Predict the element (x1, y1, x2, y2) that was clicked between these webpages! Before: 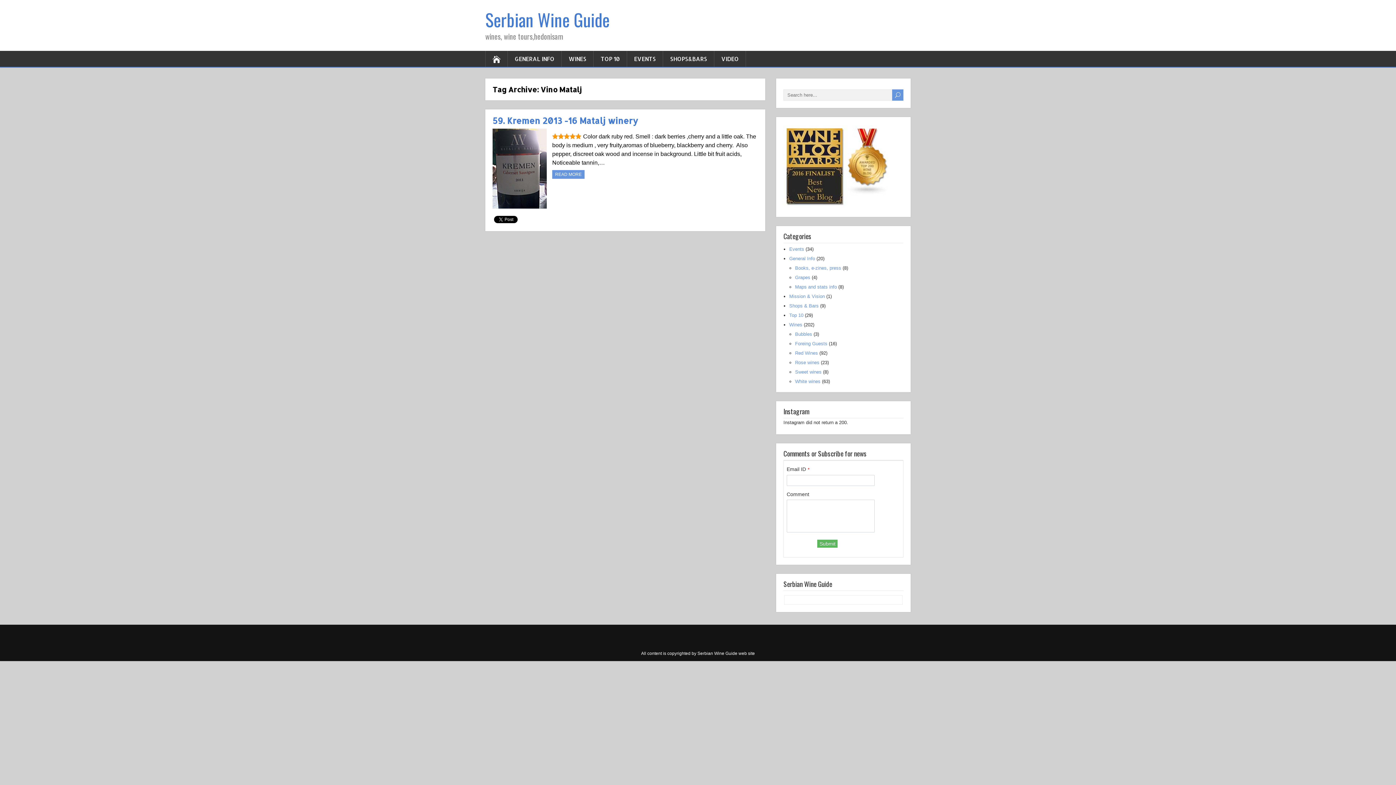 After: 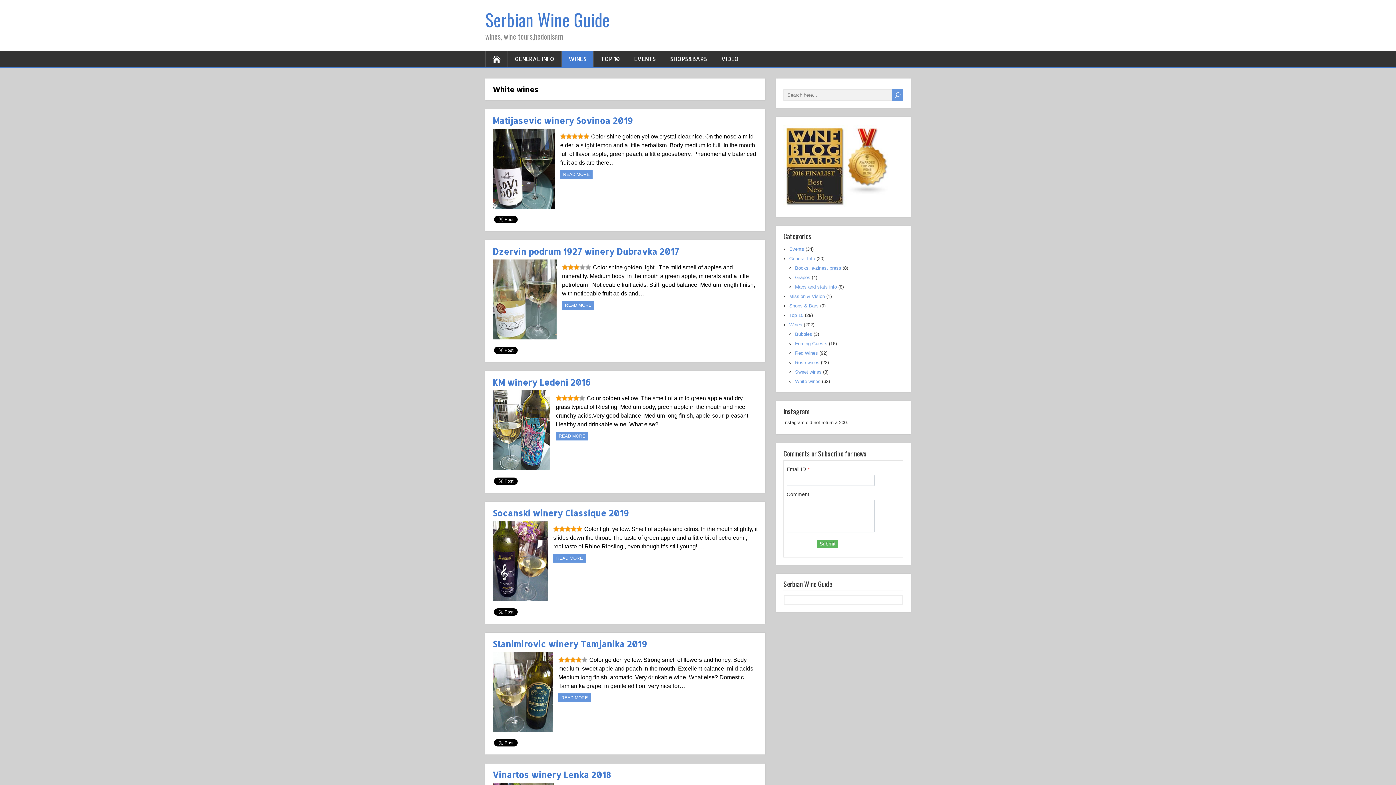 Action: bbox: (795, 378, 820, 384) label: White wines